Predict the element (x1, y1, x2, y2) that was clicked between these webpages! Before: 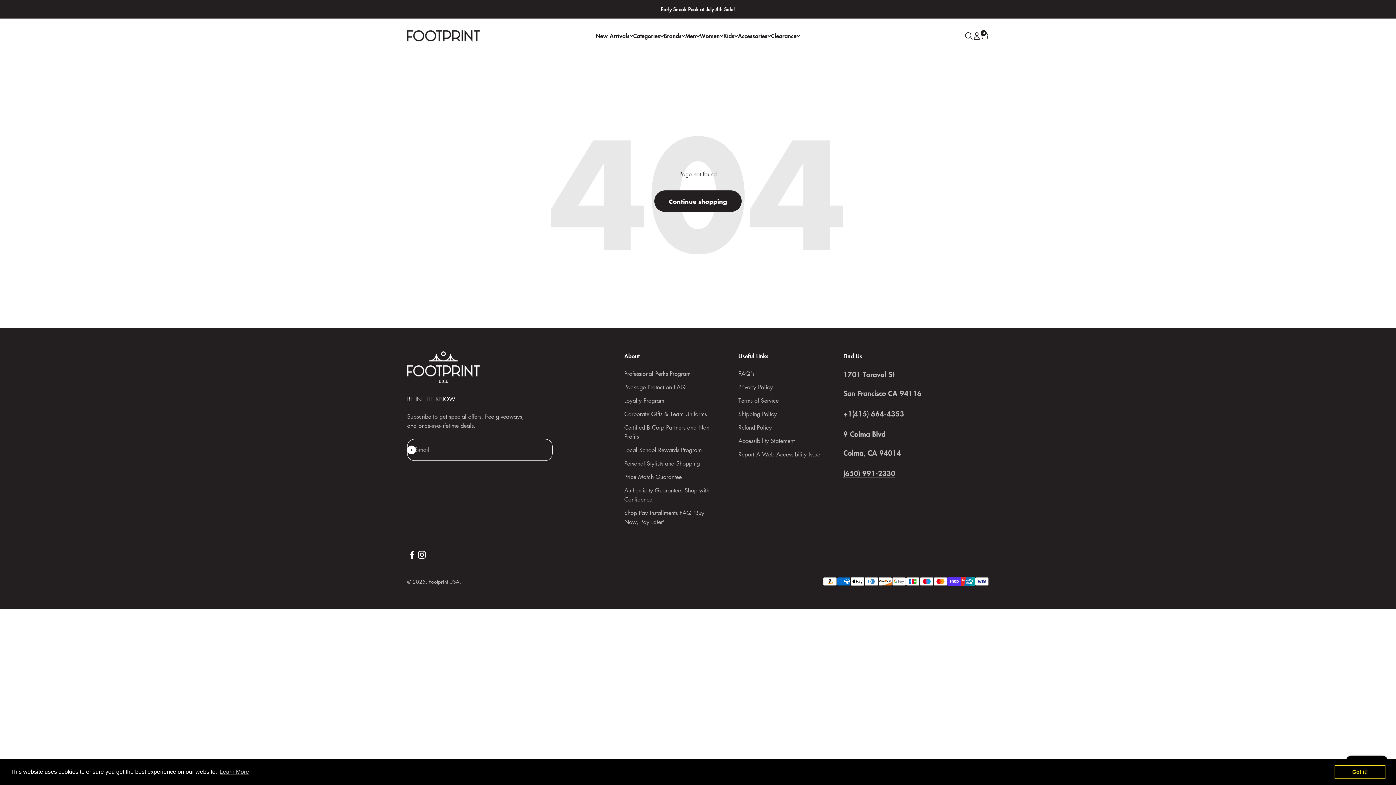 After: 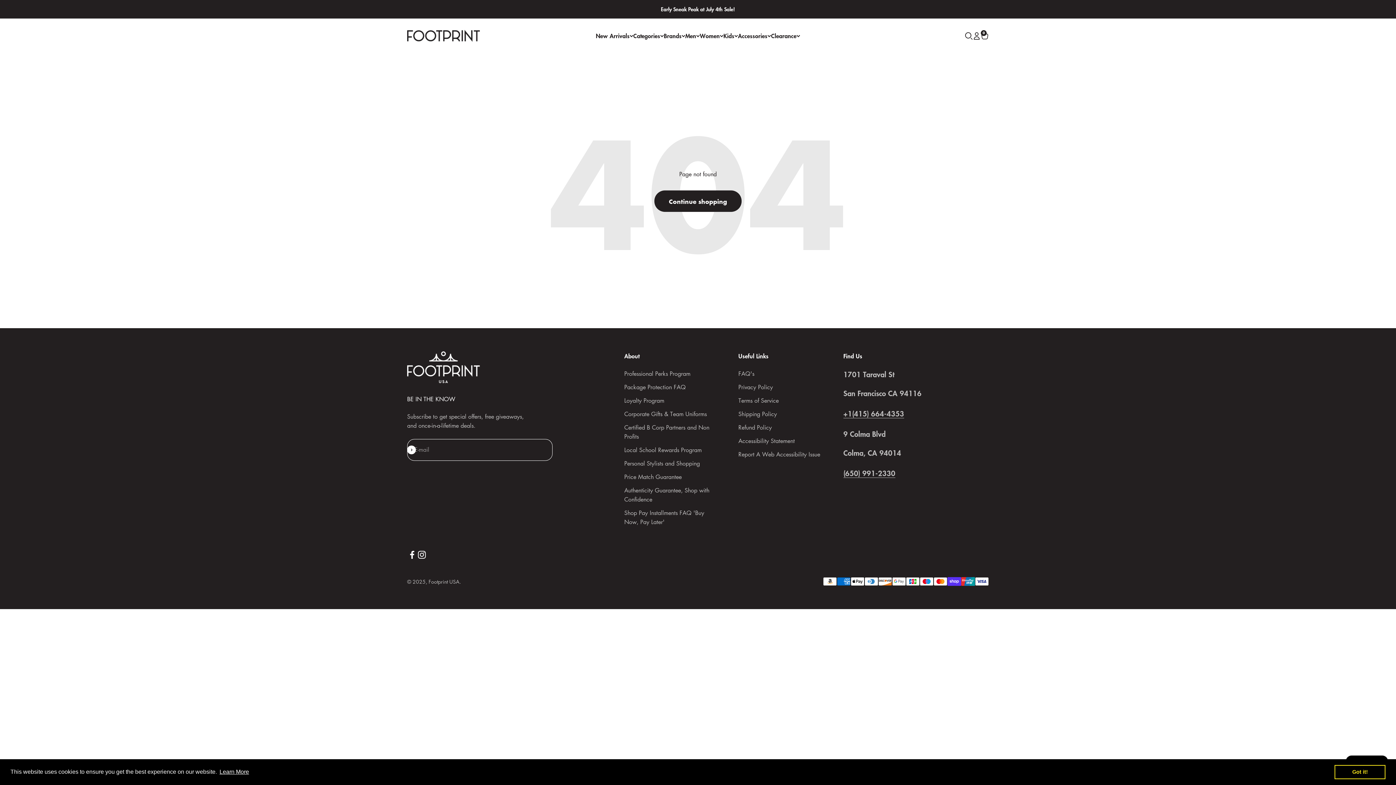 Action: label: learn more about cookies bbox: (218, 766, 250, 777)